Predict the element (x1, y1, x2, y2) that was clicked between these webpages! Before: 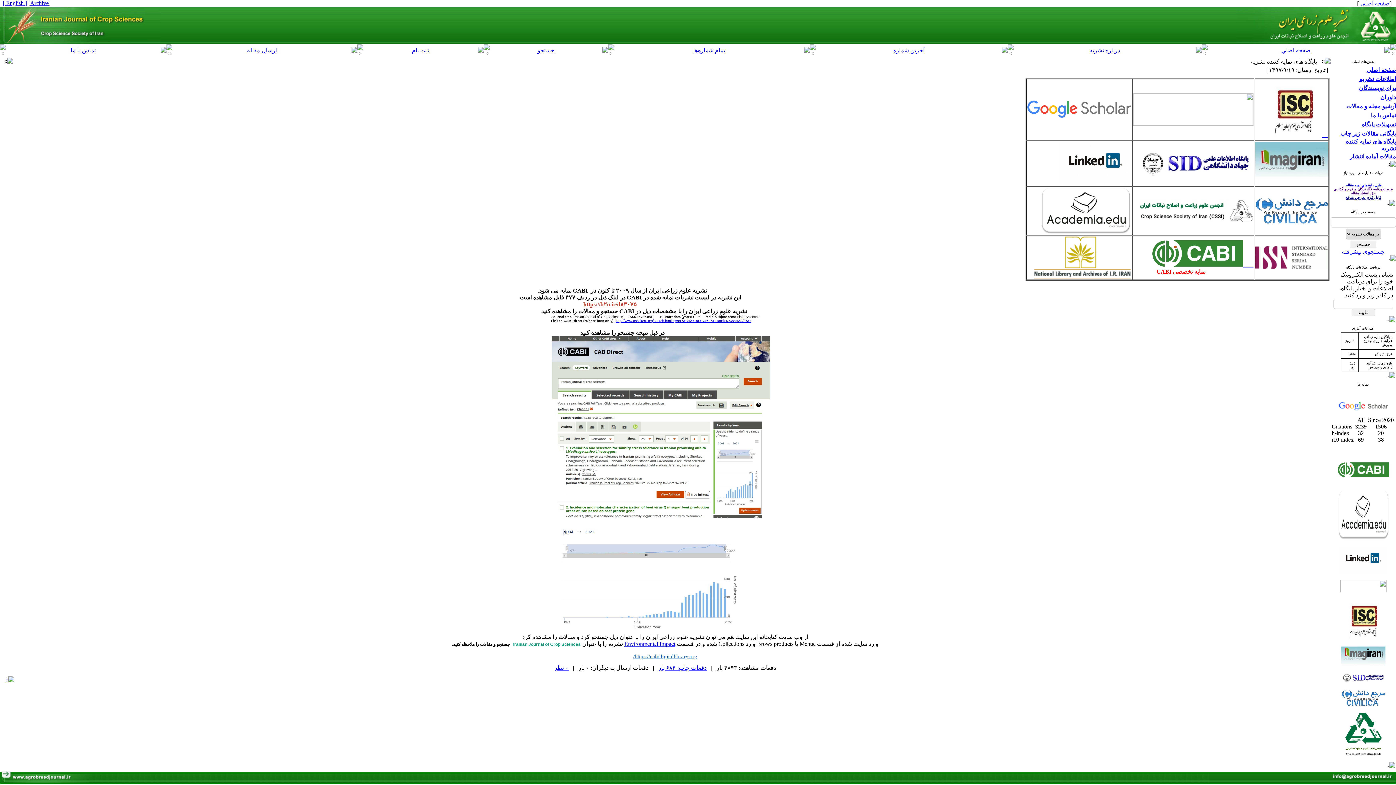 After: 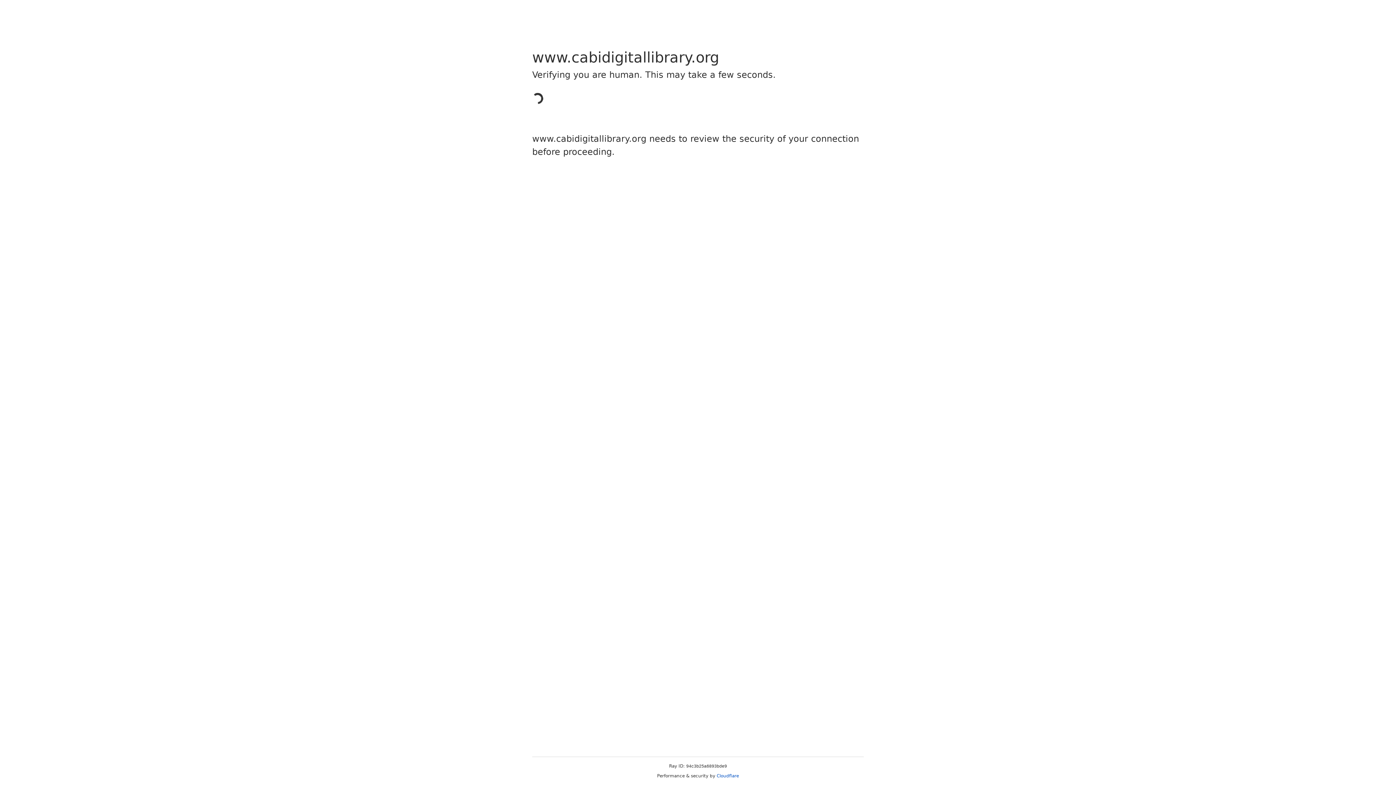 Action: label: http://www.cabdirect.org/search.html?q=sn%۳A%۲۸۱۵۶۲-۵۵۴۰%۲۹+and+%۲۸sc%۳Aft%۲۹ bbox: (615, 319, 751, 322)